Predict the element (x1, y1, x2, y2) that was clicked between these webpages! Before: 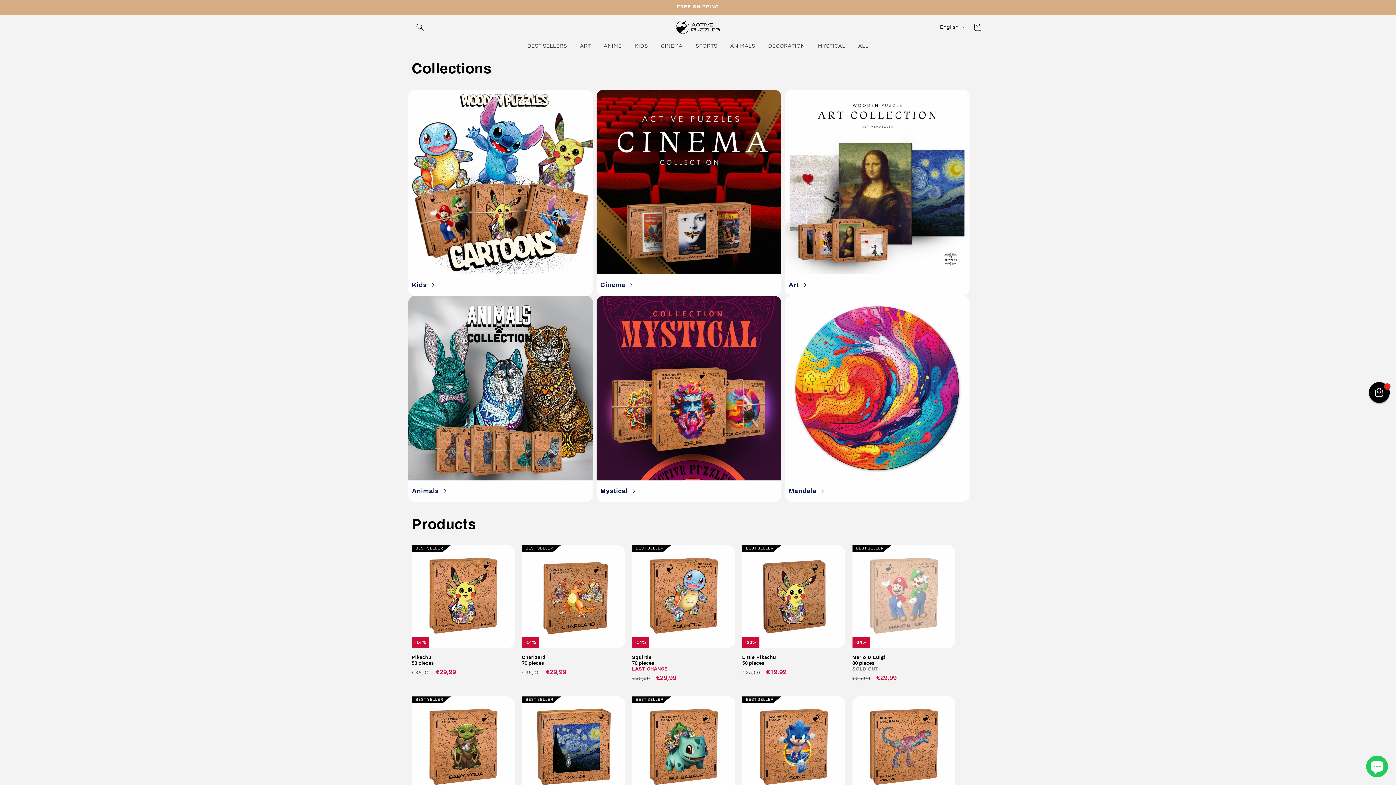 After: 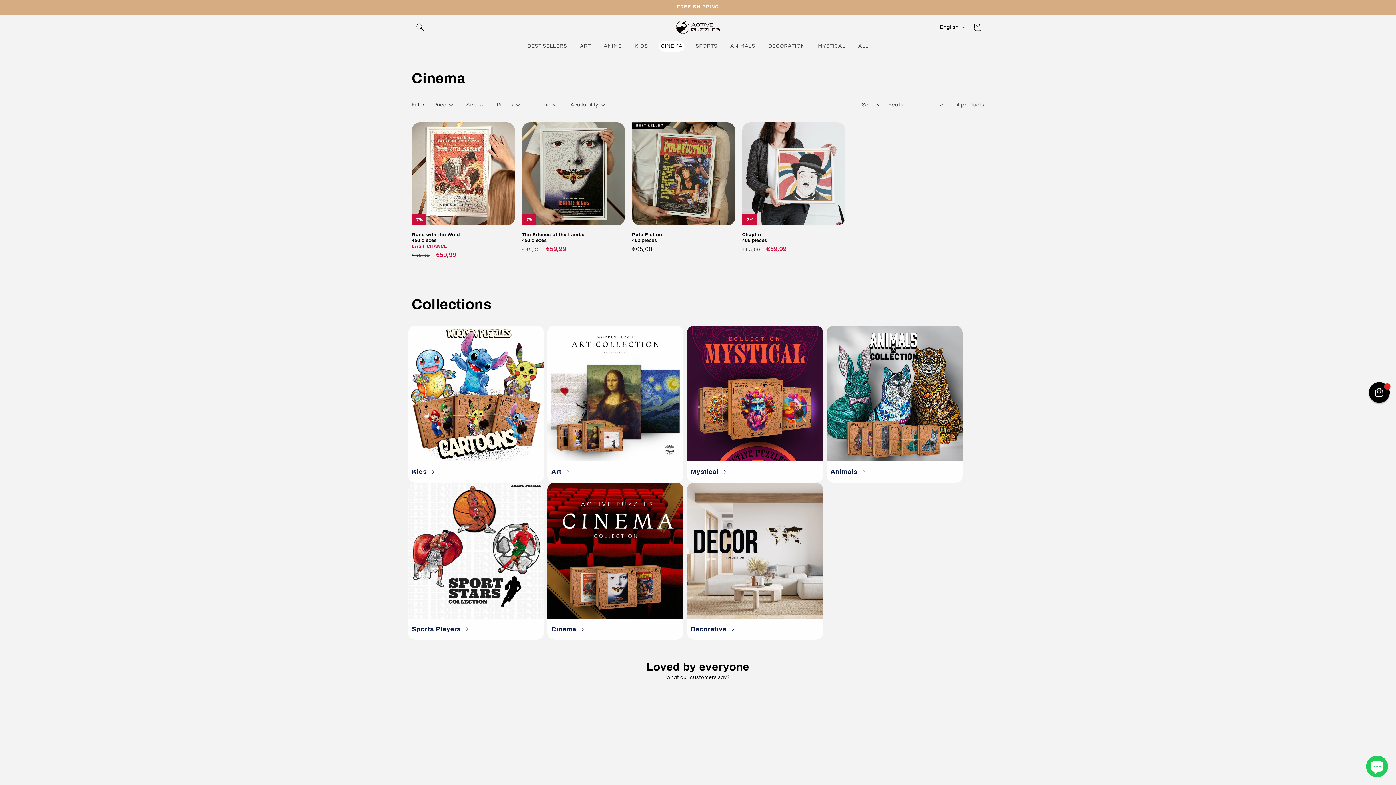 Action: bbox: (600, 281, 777, 289) label: Cinema